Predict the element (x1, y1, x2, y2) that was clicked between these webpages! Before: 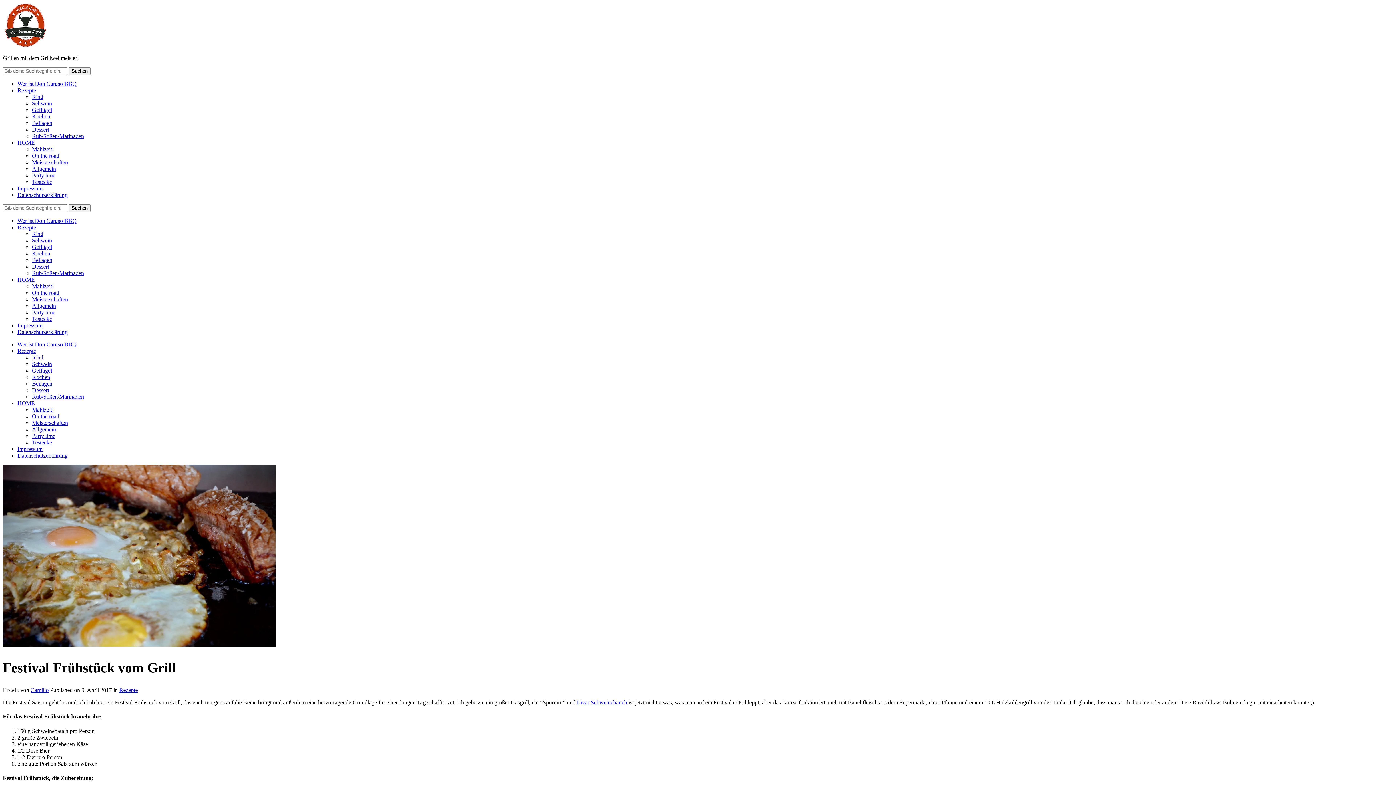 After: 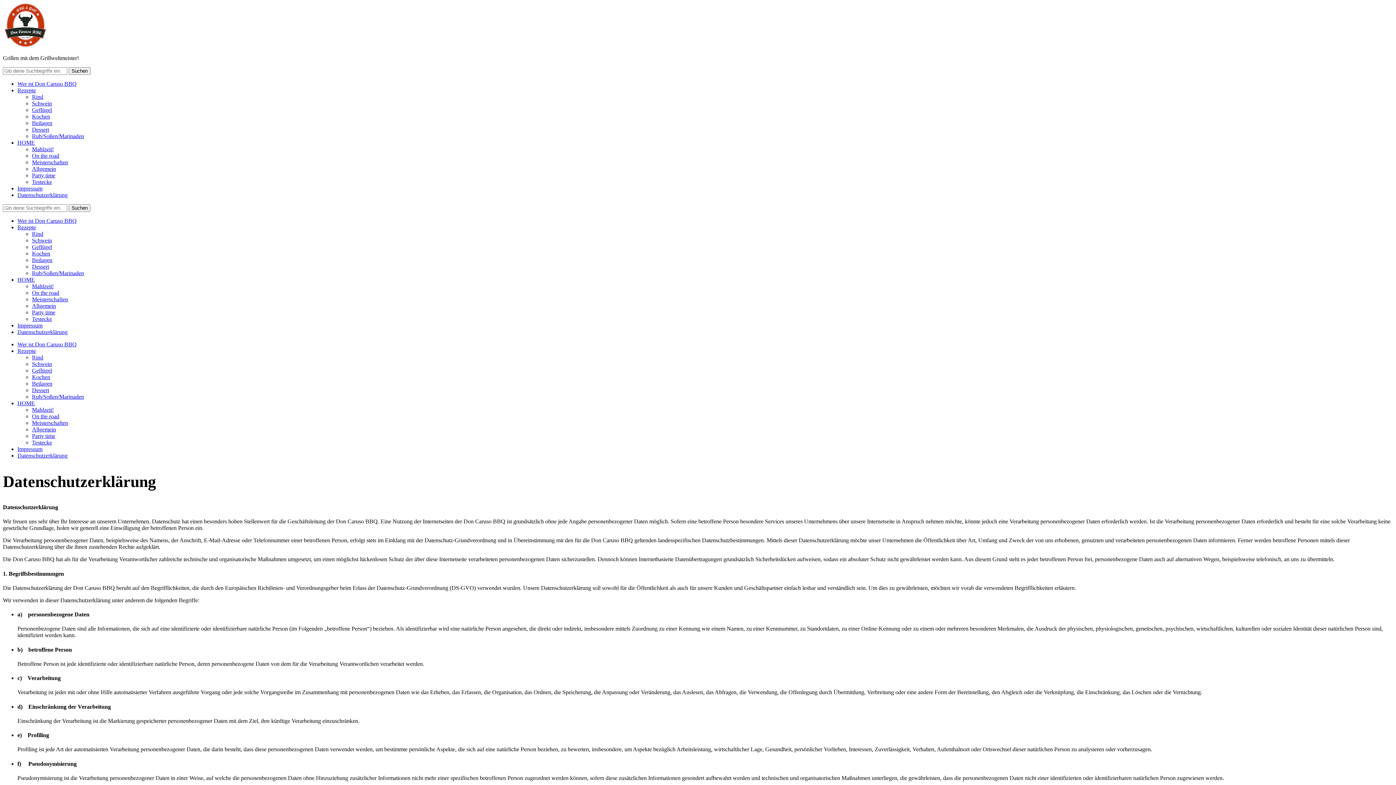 Action: bbox: (17, 329, 67, 335) label: Datenschutzerklärung